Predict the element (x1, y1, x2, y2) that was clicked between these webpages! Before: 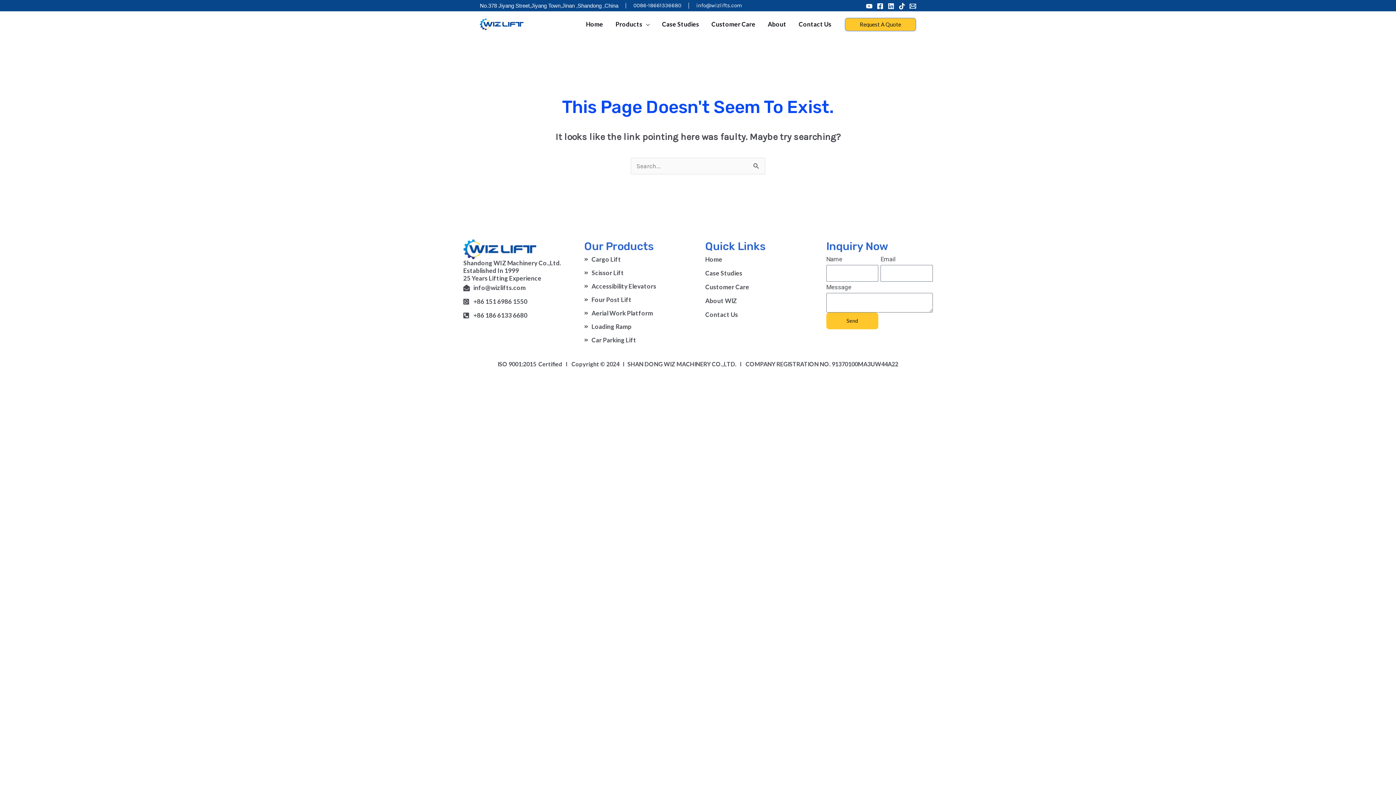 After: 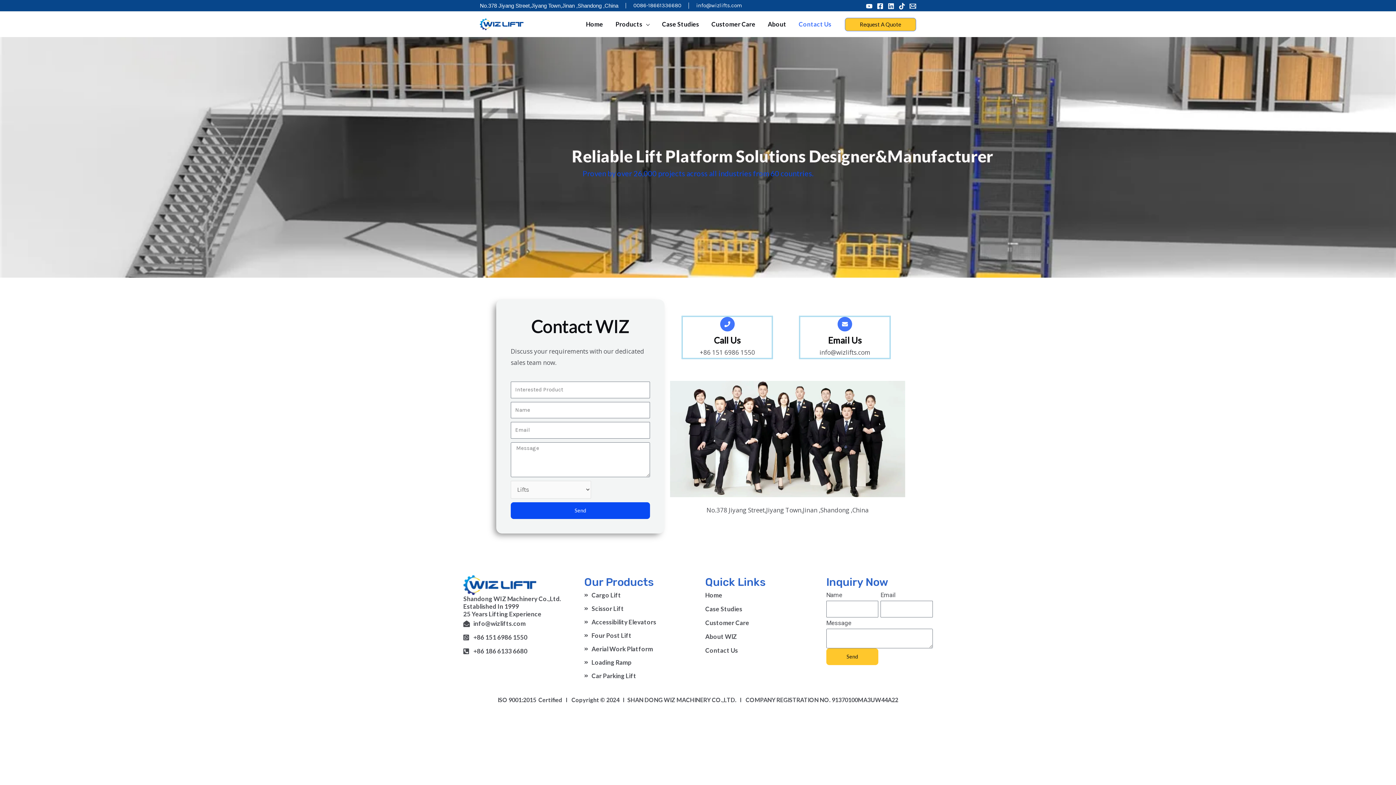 Action: label: Contact Us bbox: (705, 309, 811, 320)